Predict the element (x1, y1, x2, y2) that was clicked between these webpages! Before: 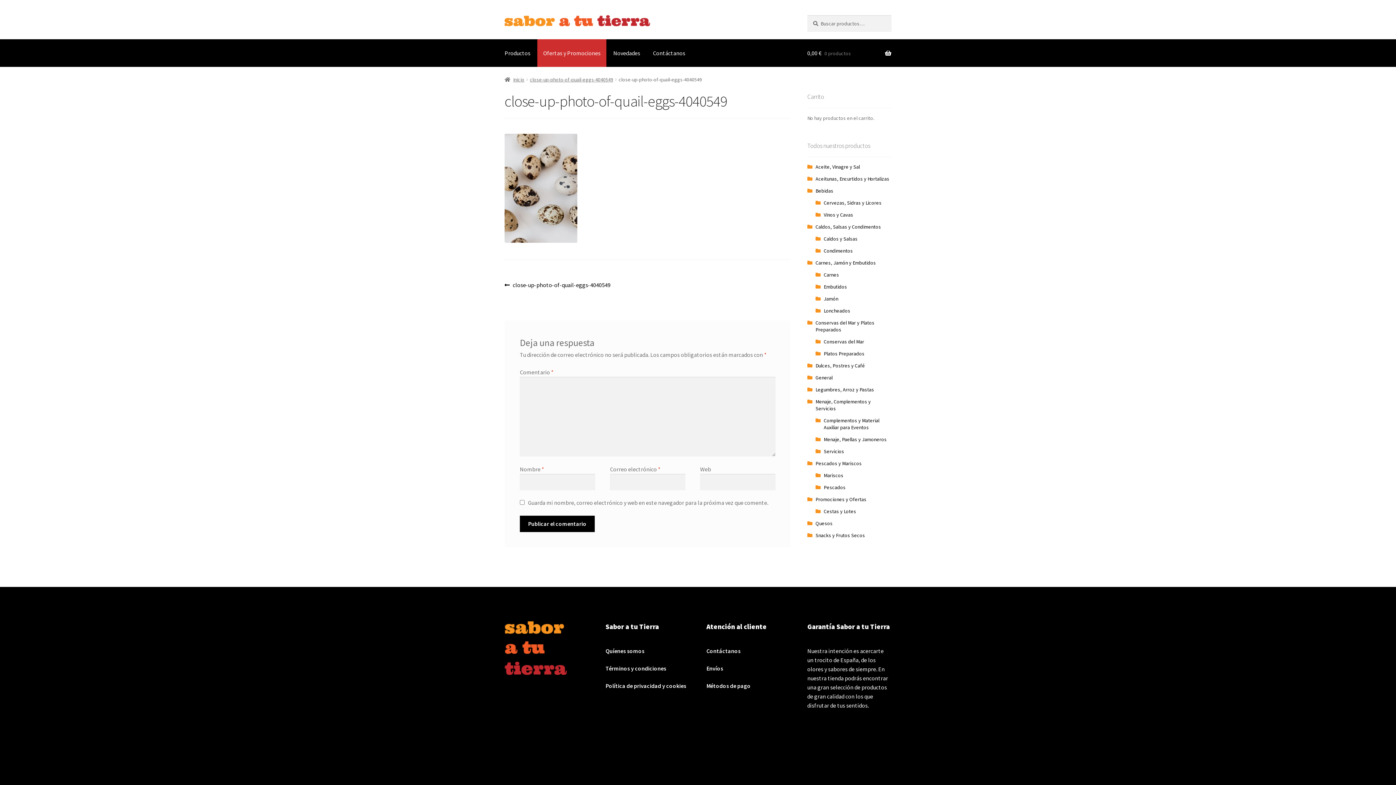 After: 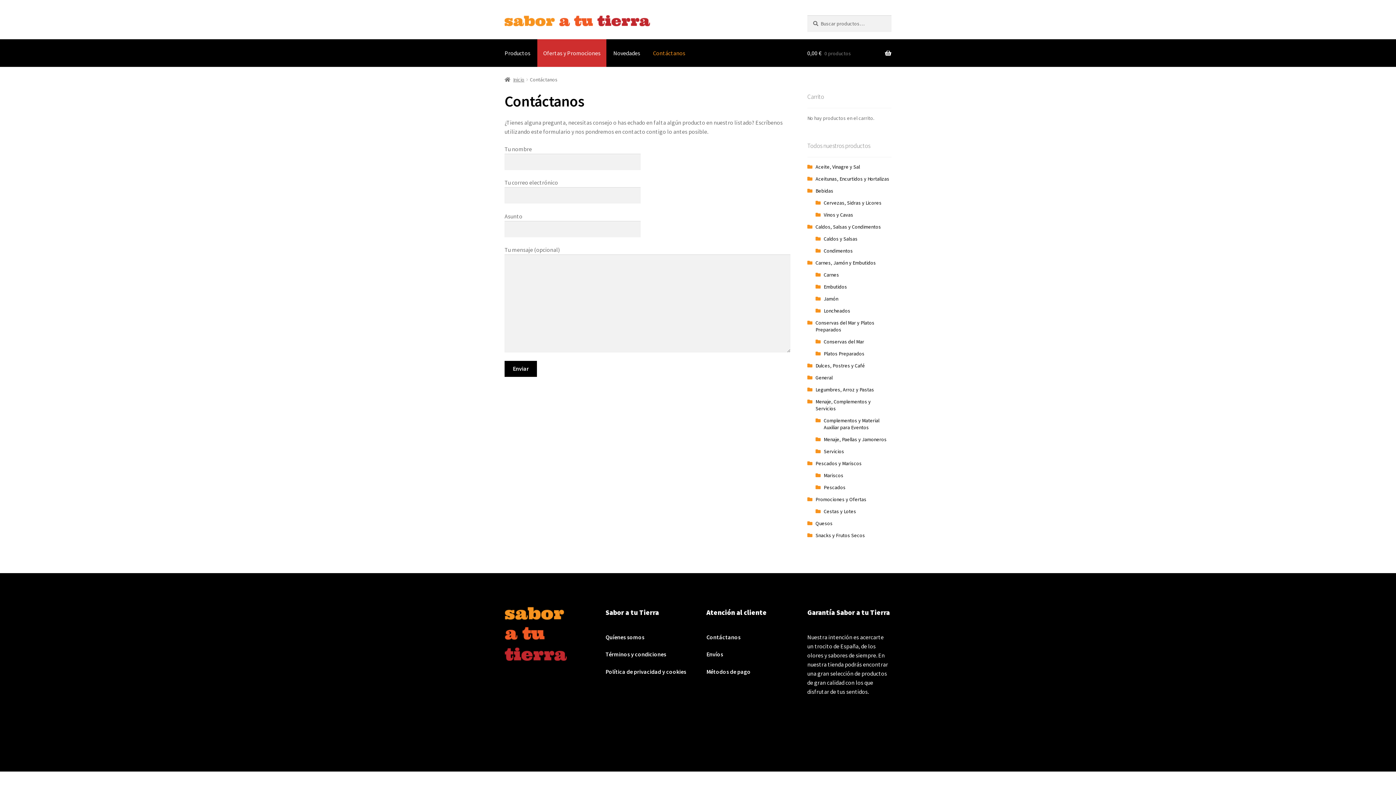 Action: bbox: (647, 39, 691, 67) label: Contáctanos